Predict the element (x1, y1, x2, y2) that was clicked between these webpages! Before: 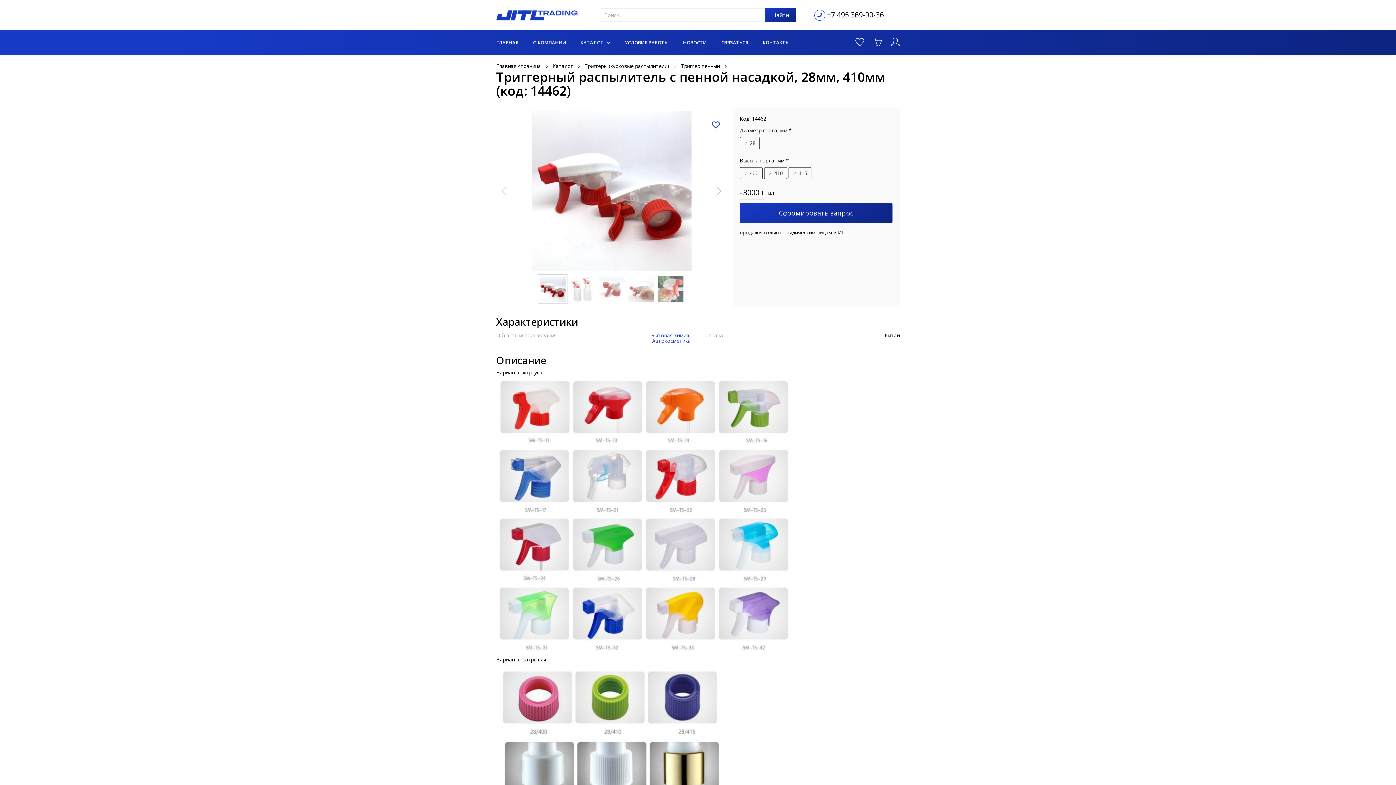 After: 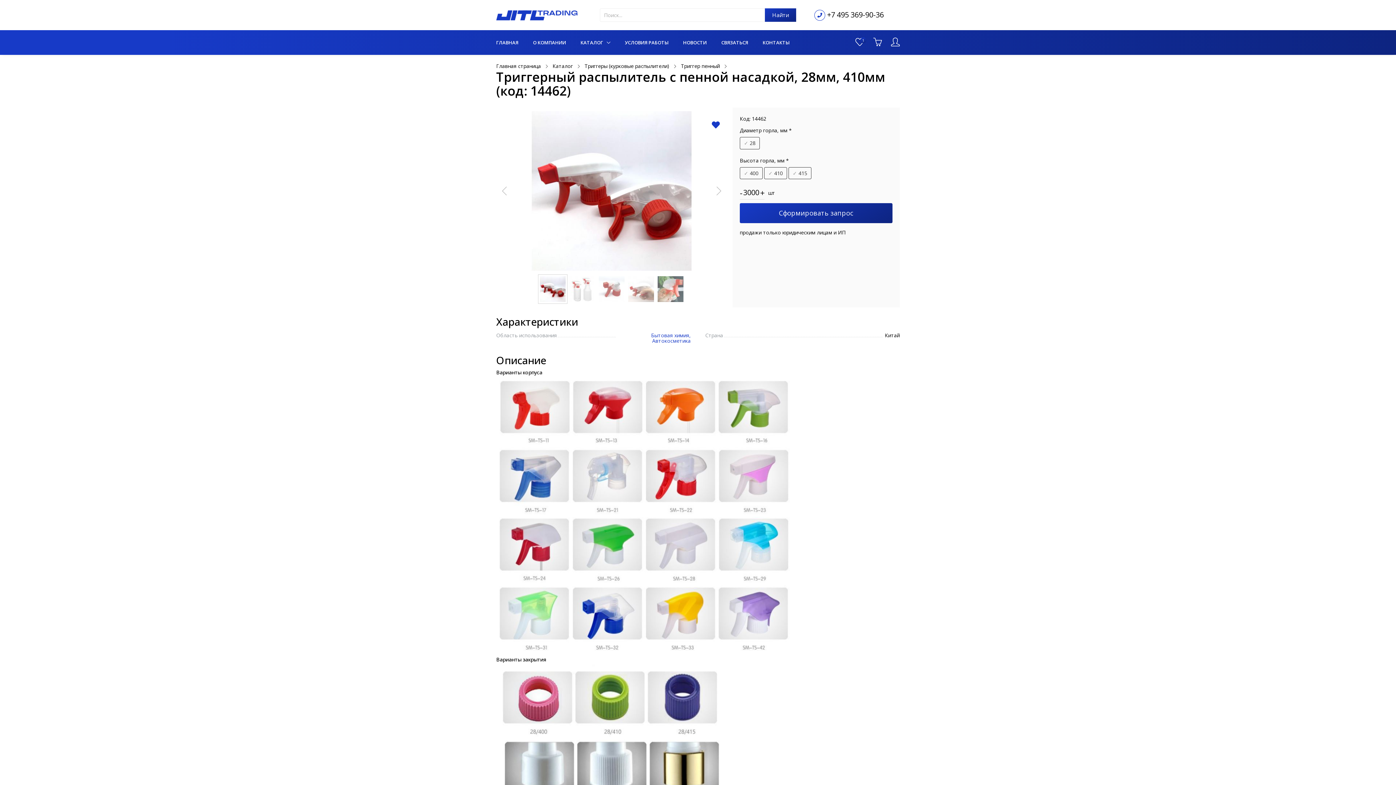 Action: bbox: (712, 119, 720, 130)